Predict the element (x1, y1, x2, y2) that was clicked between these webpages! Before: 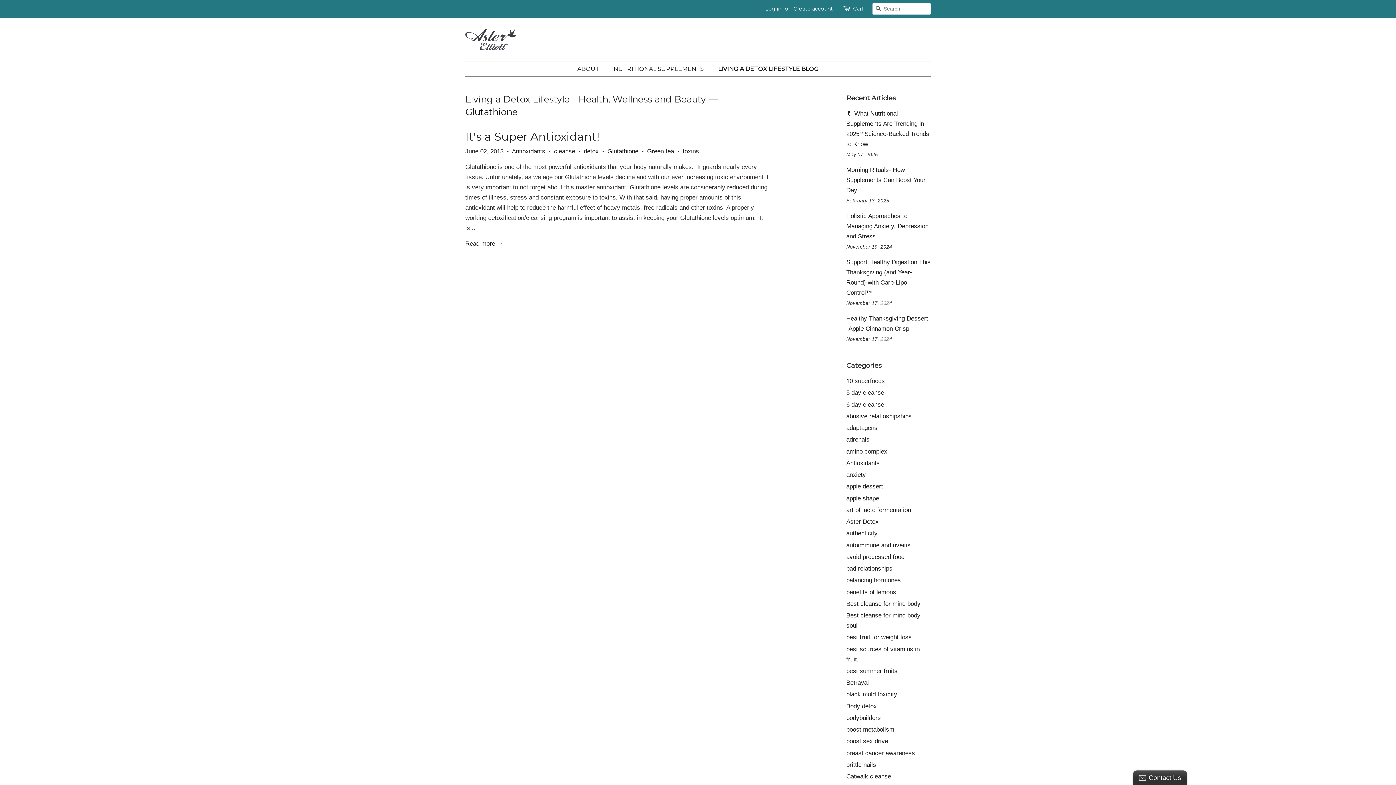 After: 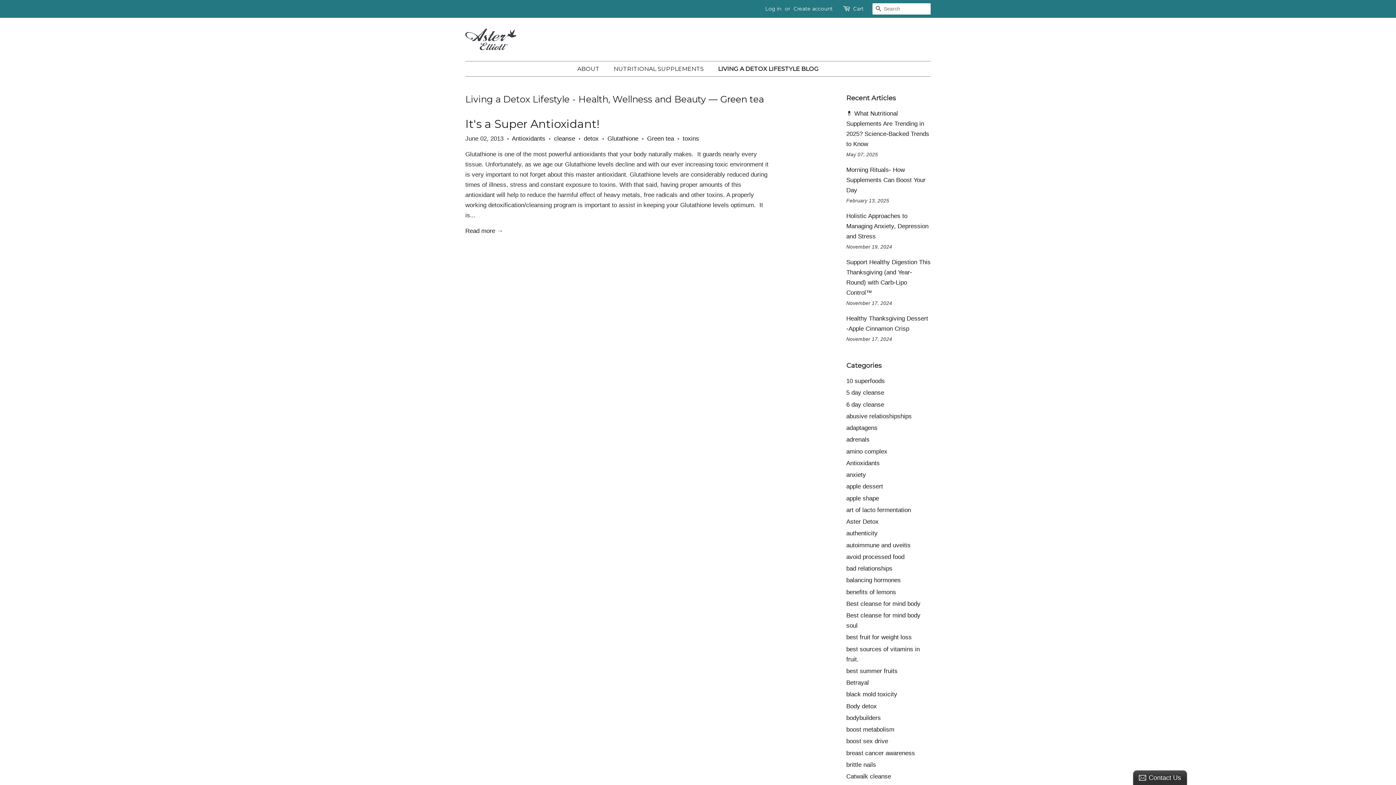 Action: bbox: (647, 147, 674, 154) label: Green tea